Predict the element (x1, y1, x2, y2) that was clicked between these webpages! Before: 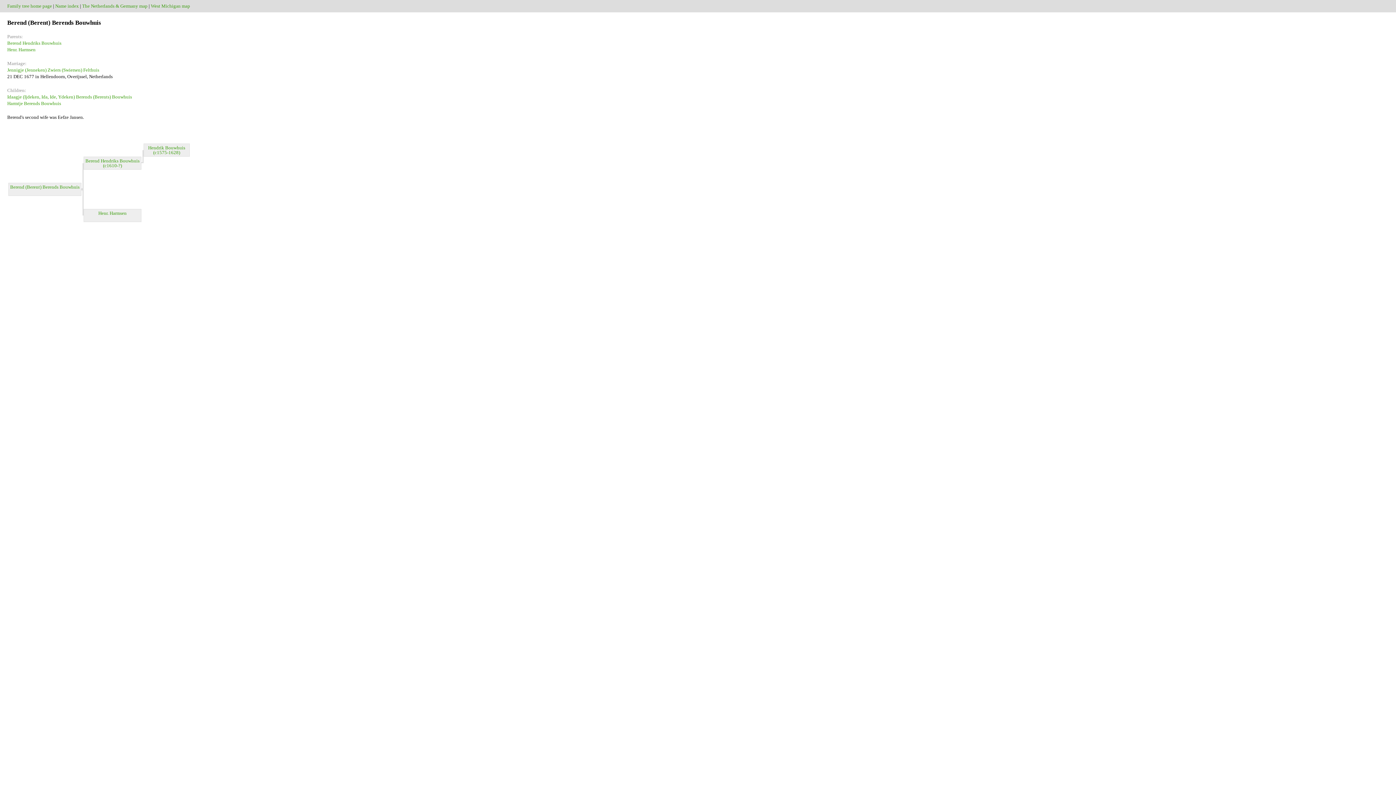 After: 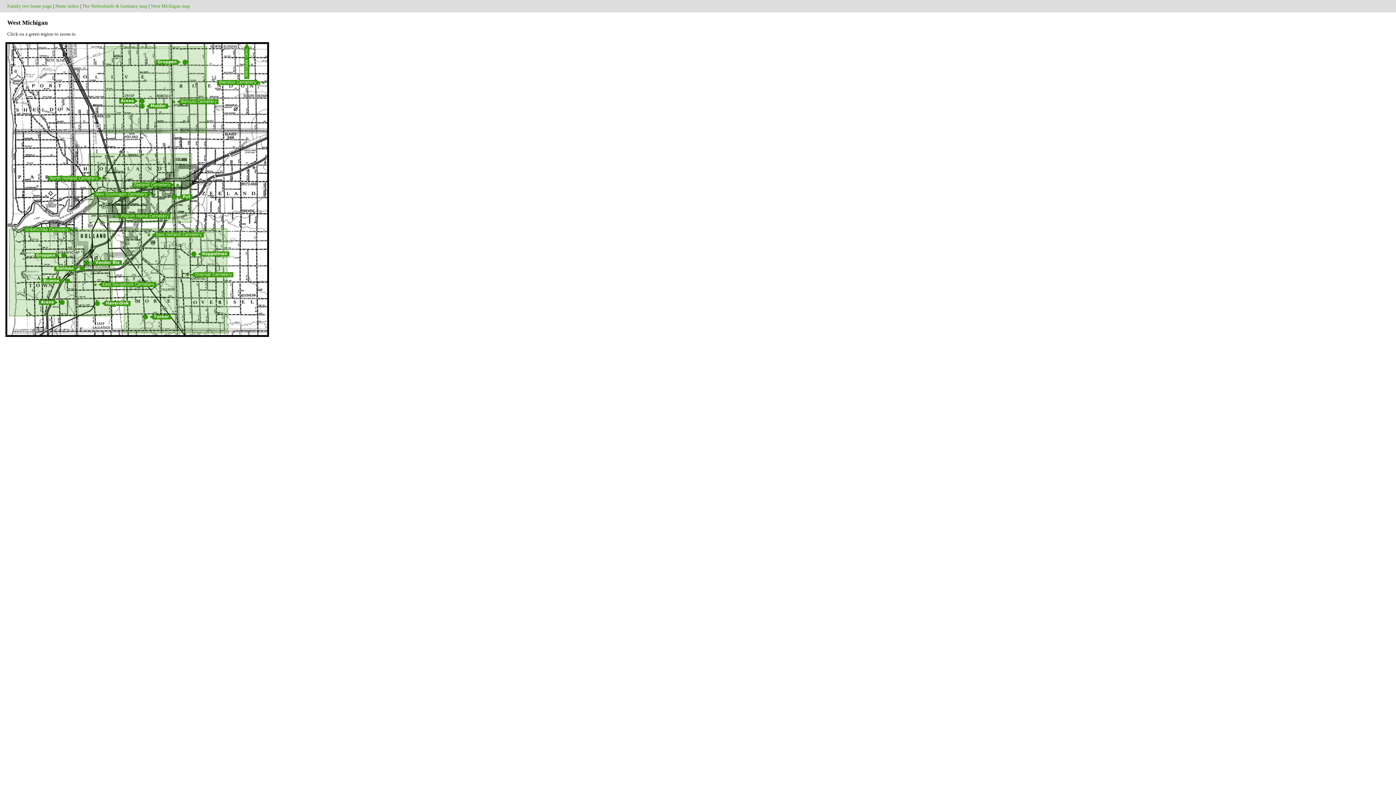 Action: bbox: (150, 3, 190, 8) label: West Michigan map